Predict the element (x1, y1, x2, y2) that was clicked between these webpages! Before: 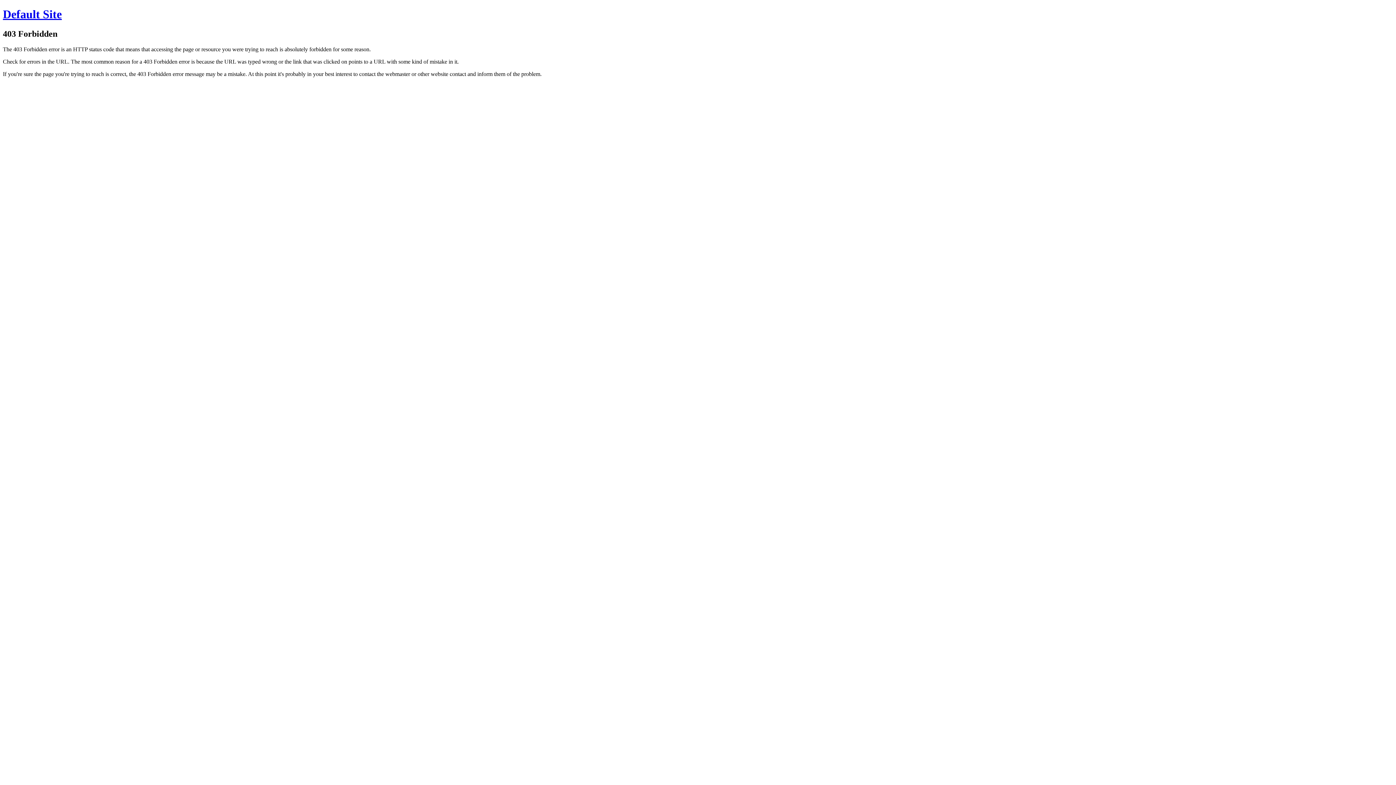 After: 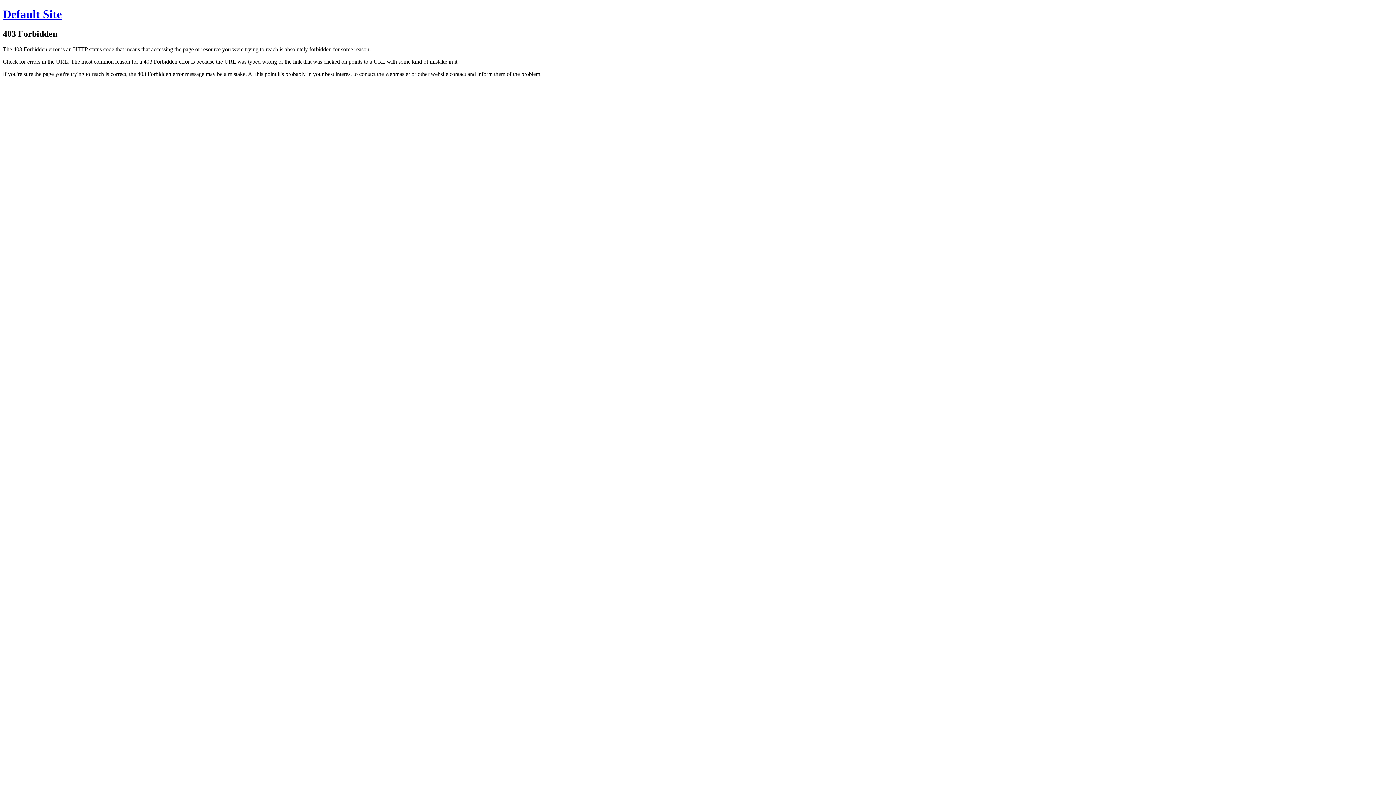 Action: label: Default Site bbox: (2, 7, 61, 20)